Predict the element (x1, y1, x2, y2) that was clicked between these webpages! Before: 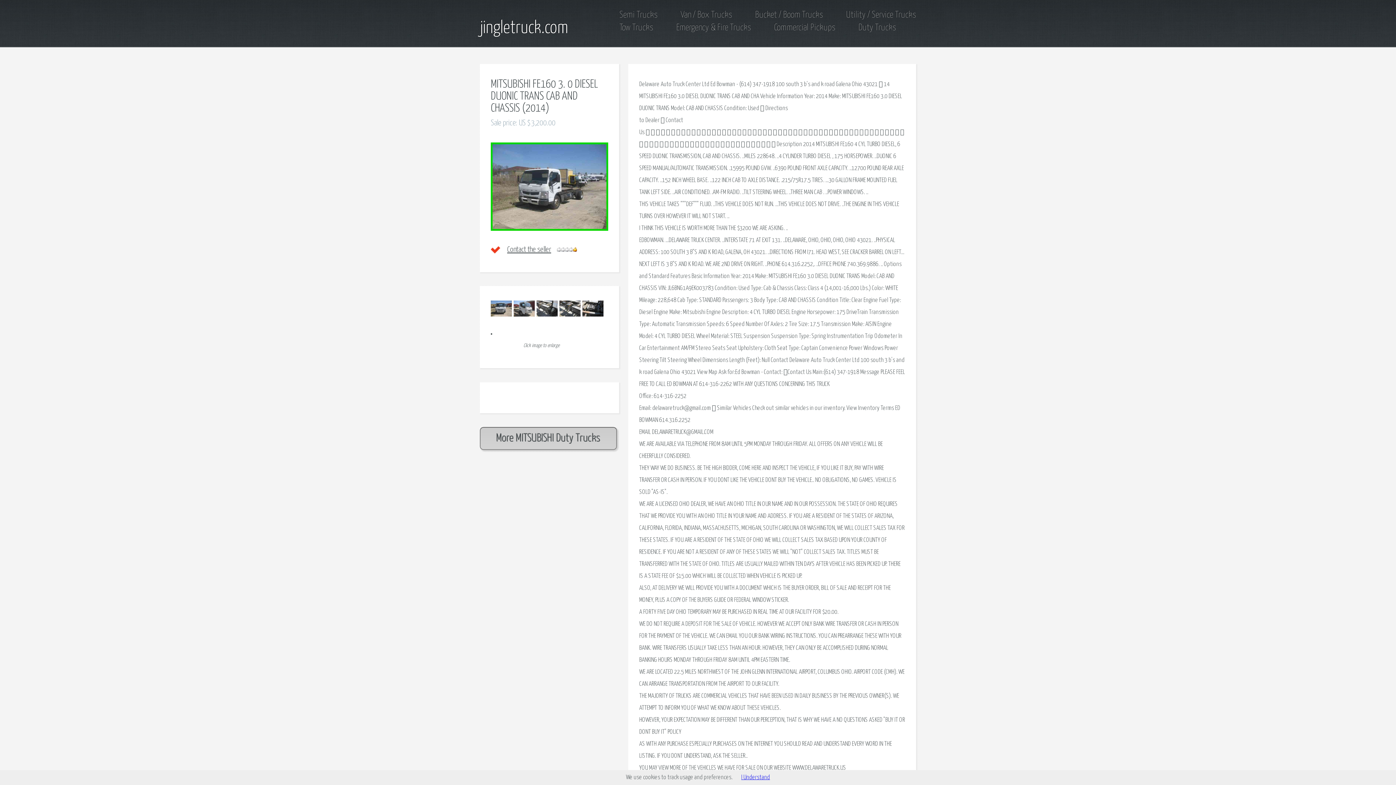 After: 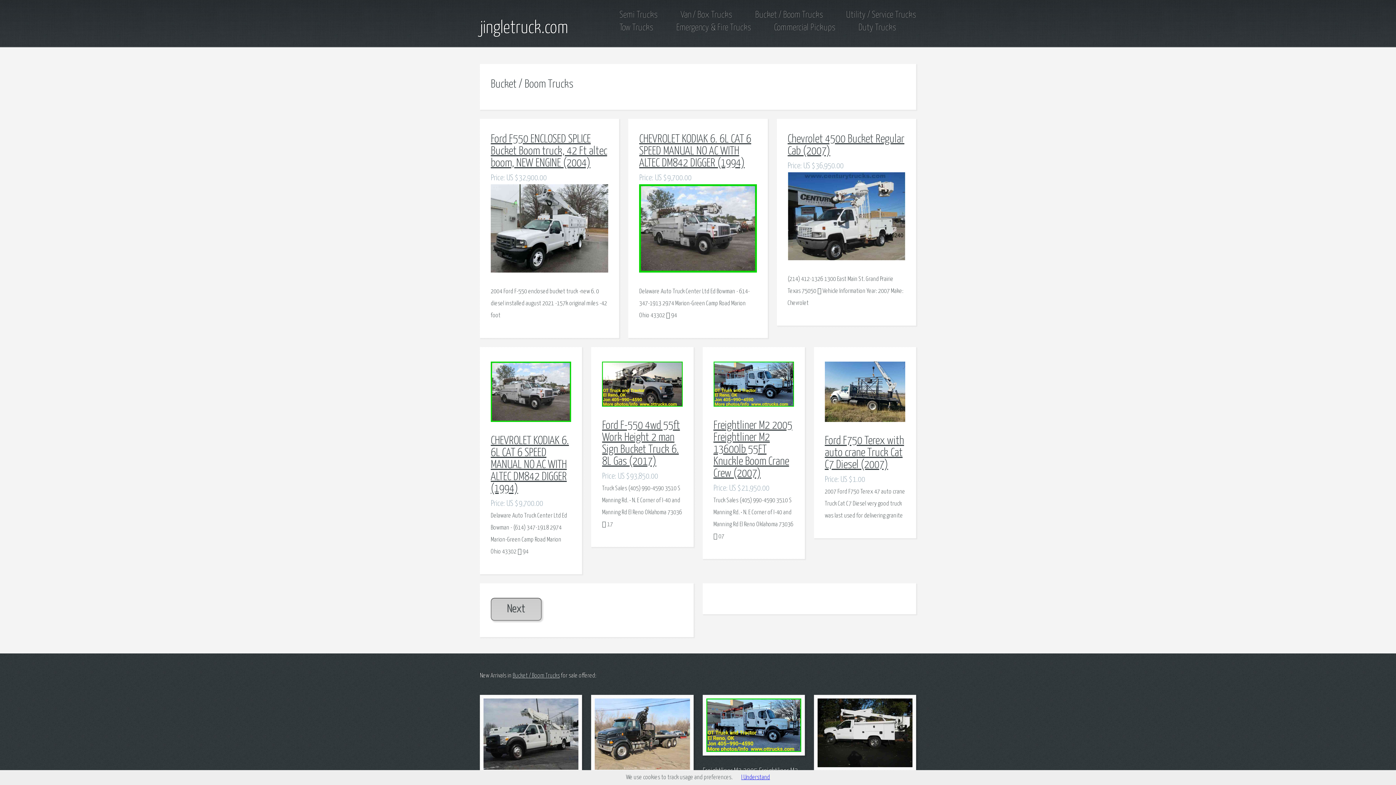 Action: bbox: (755, 10, 823, 19) label: Bucket / Boom Trucks